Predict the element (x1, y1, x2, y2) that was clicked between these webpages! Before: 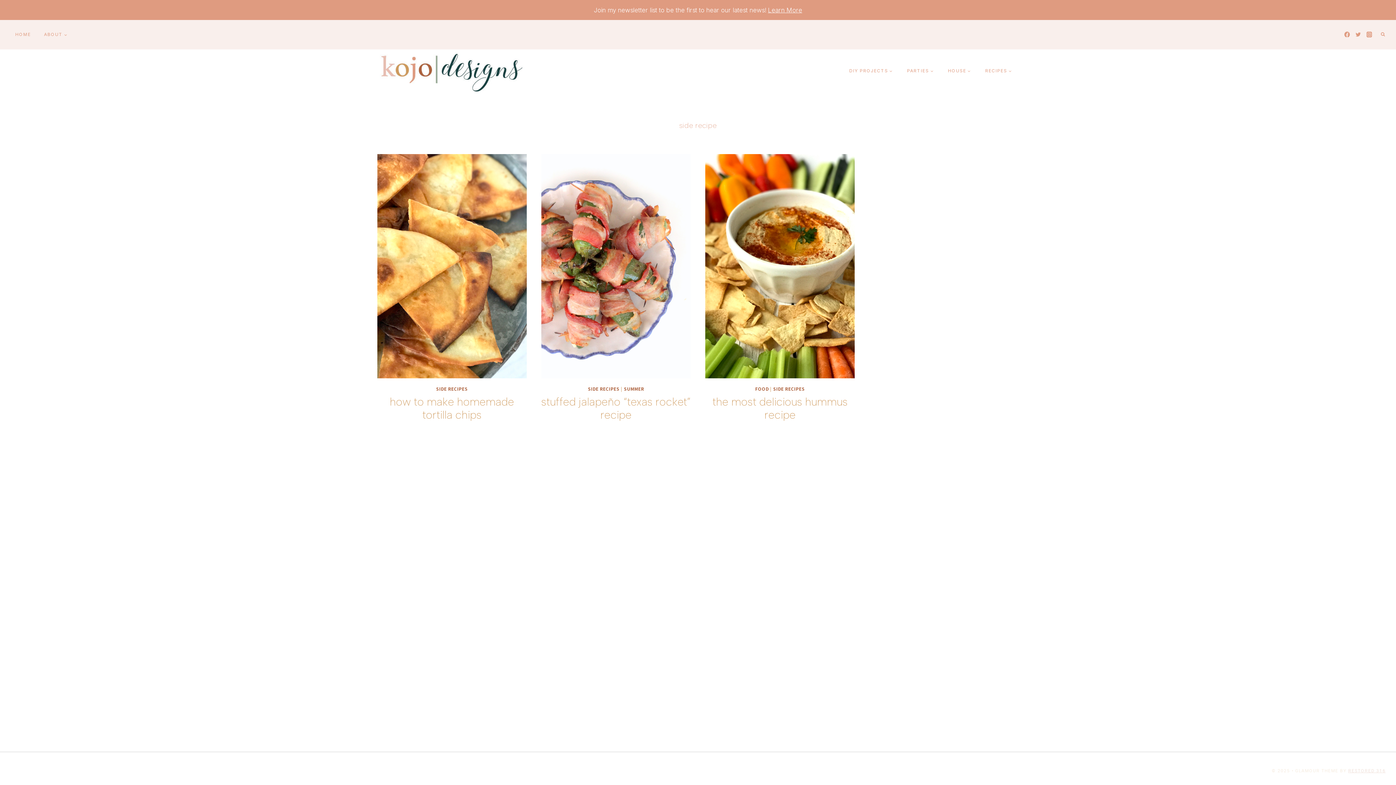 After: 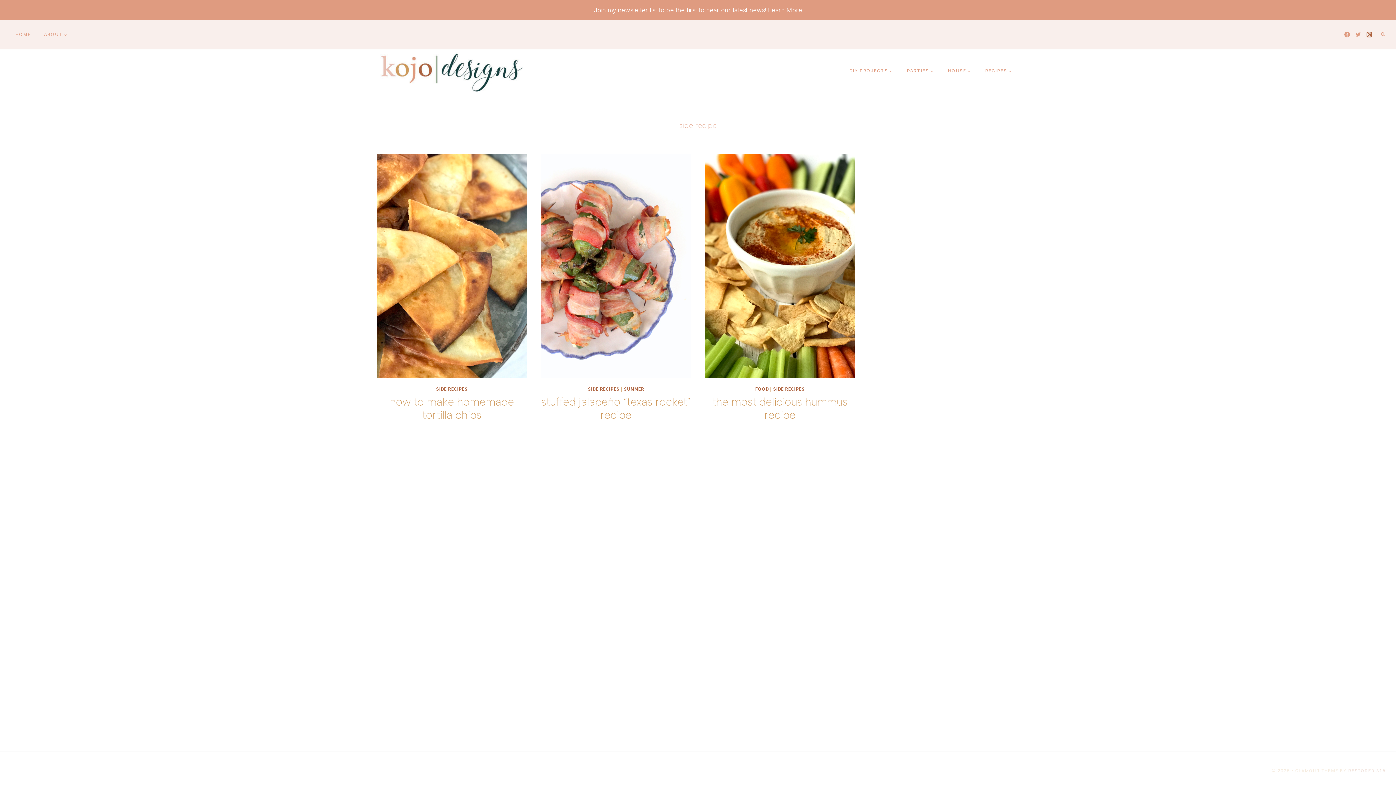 Action: bbox: (1364, 28, 1375, 40) label: Instagram